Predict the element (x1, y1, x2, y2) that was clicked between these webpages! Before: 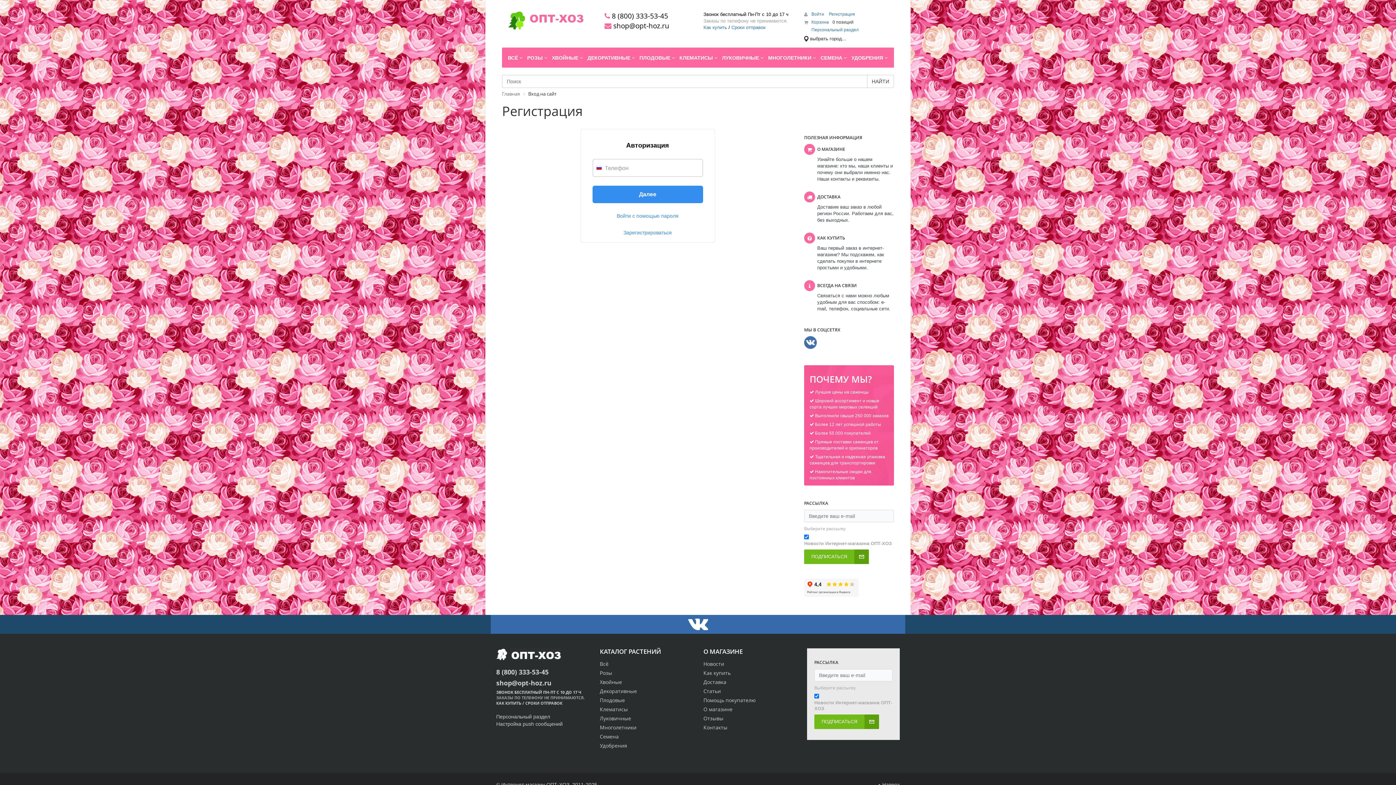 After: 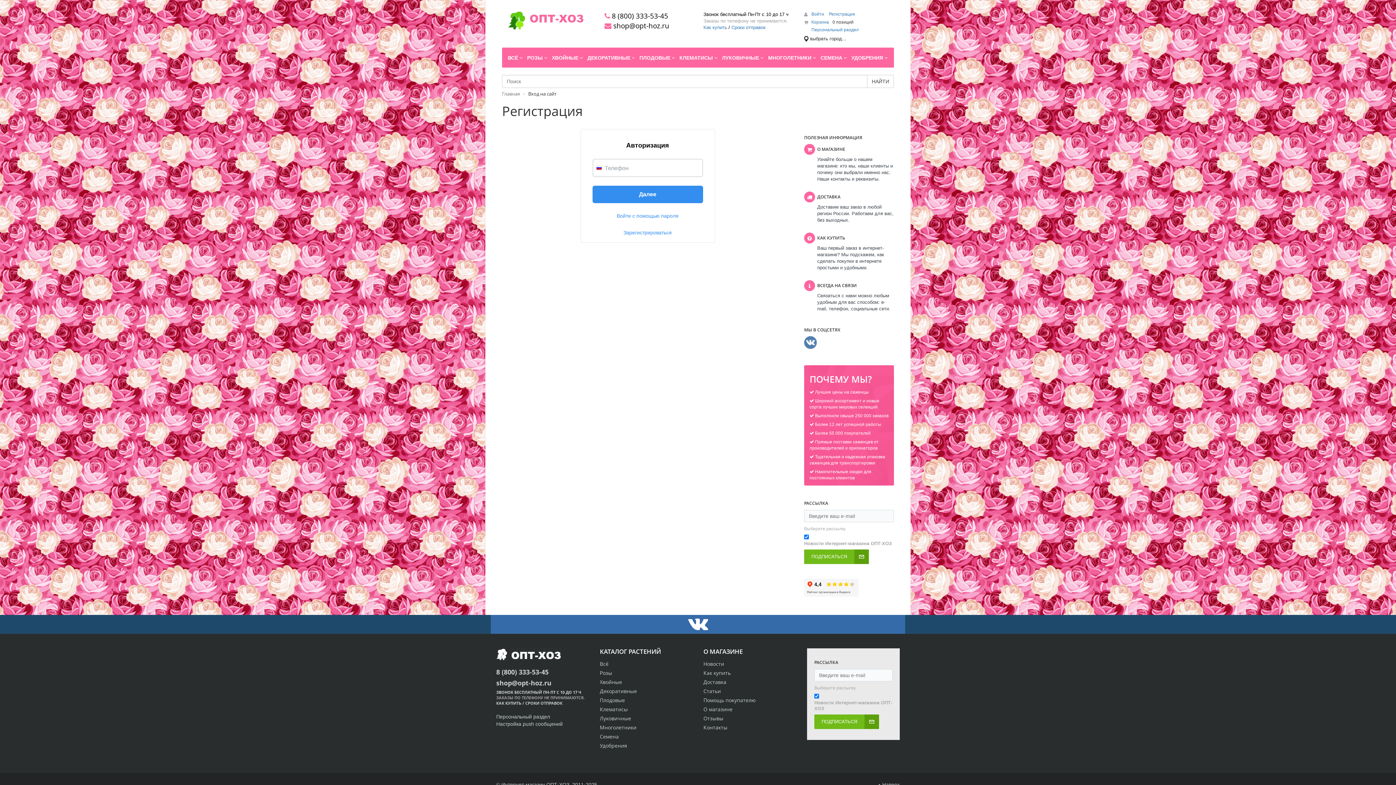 Action: bbox: (804, 336, 817, 349)